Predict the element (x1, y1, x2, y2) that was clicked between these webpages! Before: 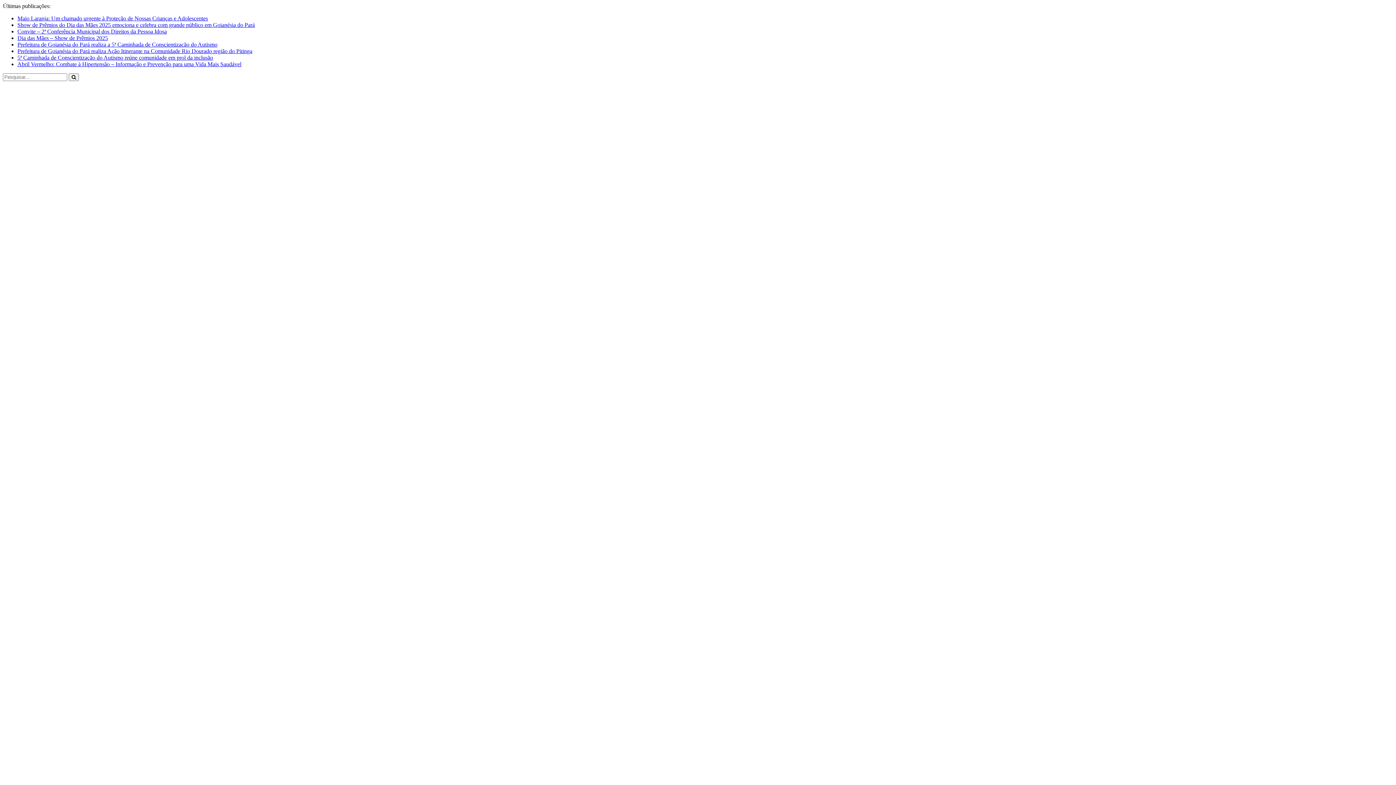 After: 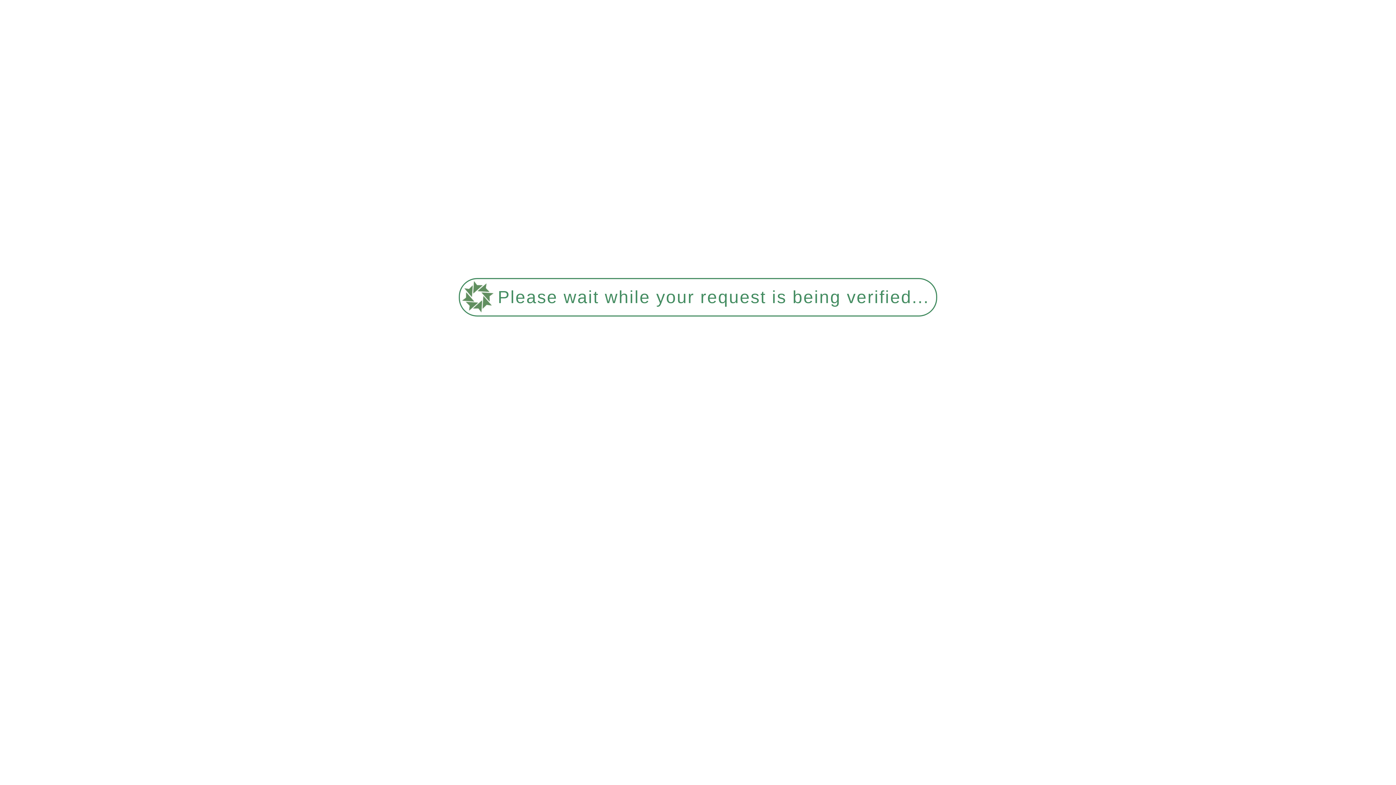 Action: label: Prefeitura de Goianésia do Pará realiza Ação Itinerante na Comunidade Rio Dourado região do Pitinga bbox: (17, 48, 252, 54)